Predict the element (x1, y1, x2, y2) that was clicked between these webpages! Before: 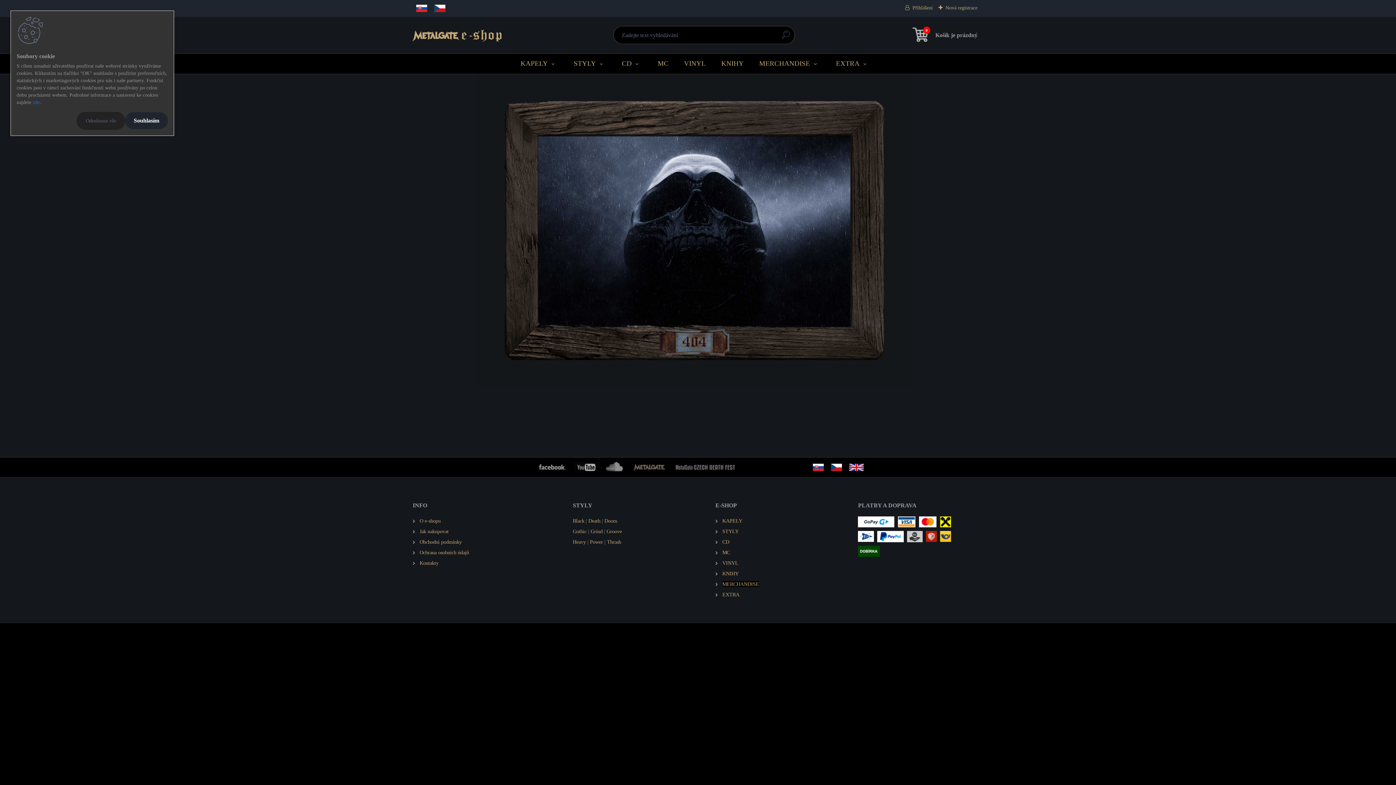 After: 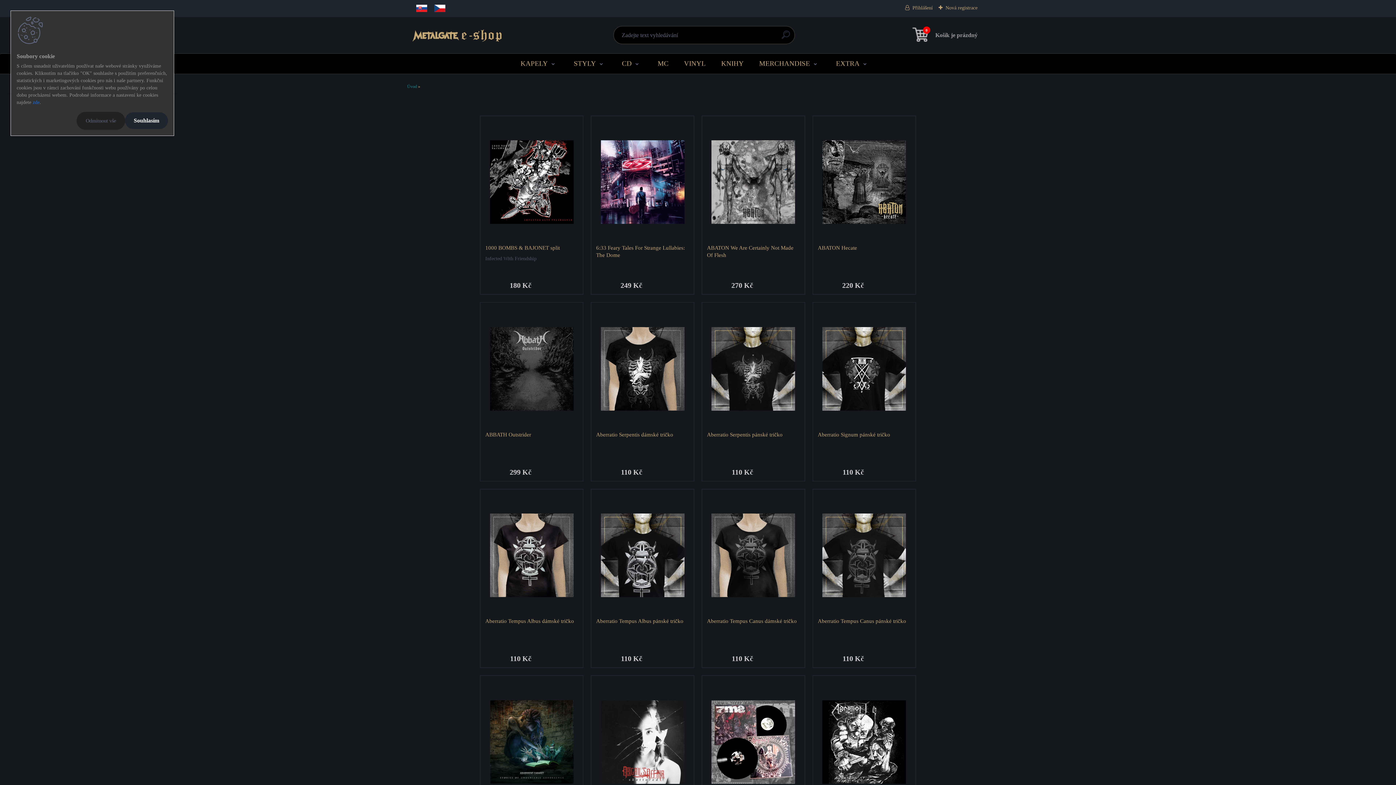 Action: bbox: (606, 528, 622, 534) label: Groove